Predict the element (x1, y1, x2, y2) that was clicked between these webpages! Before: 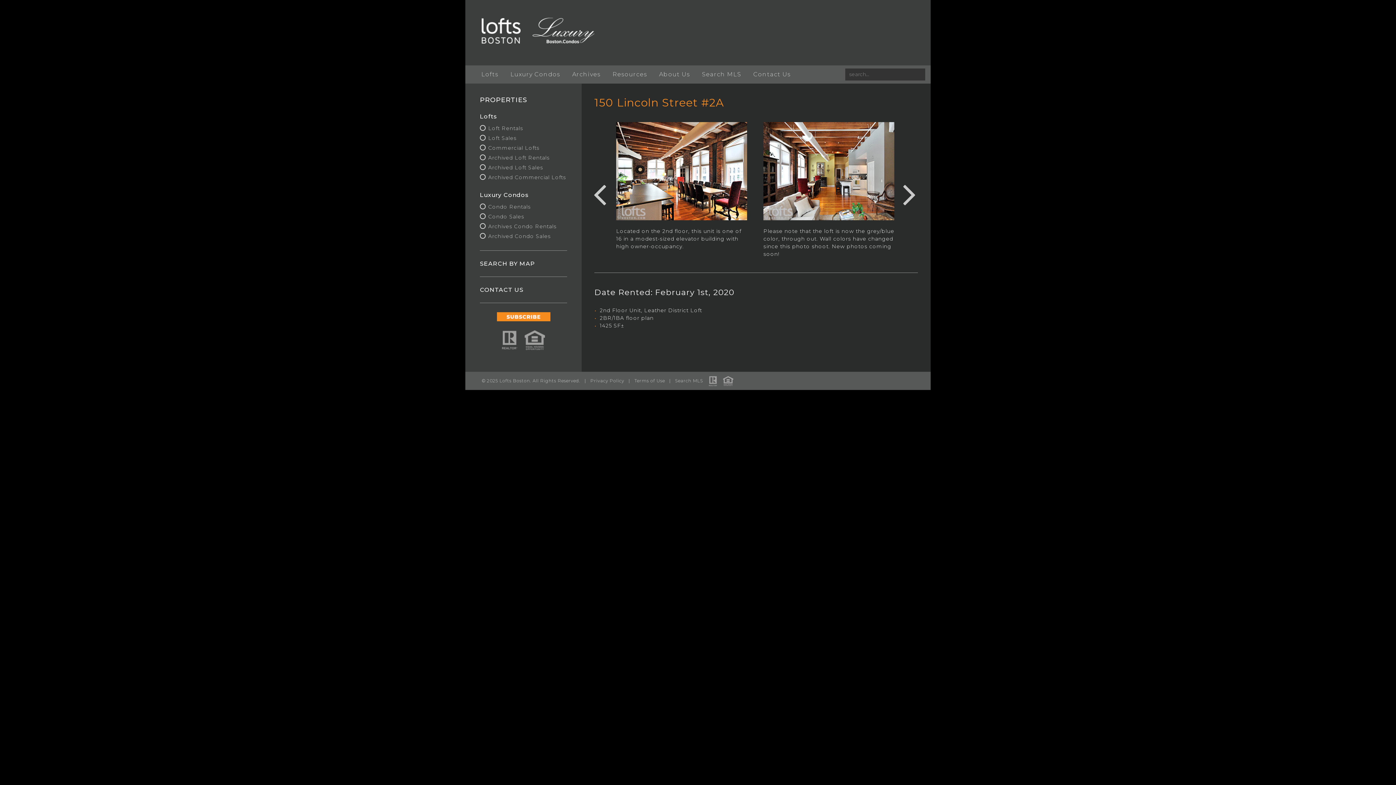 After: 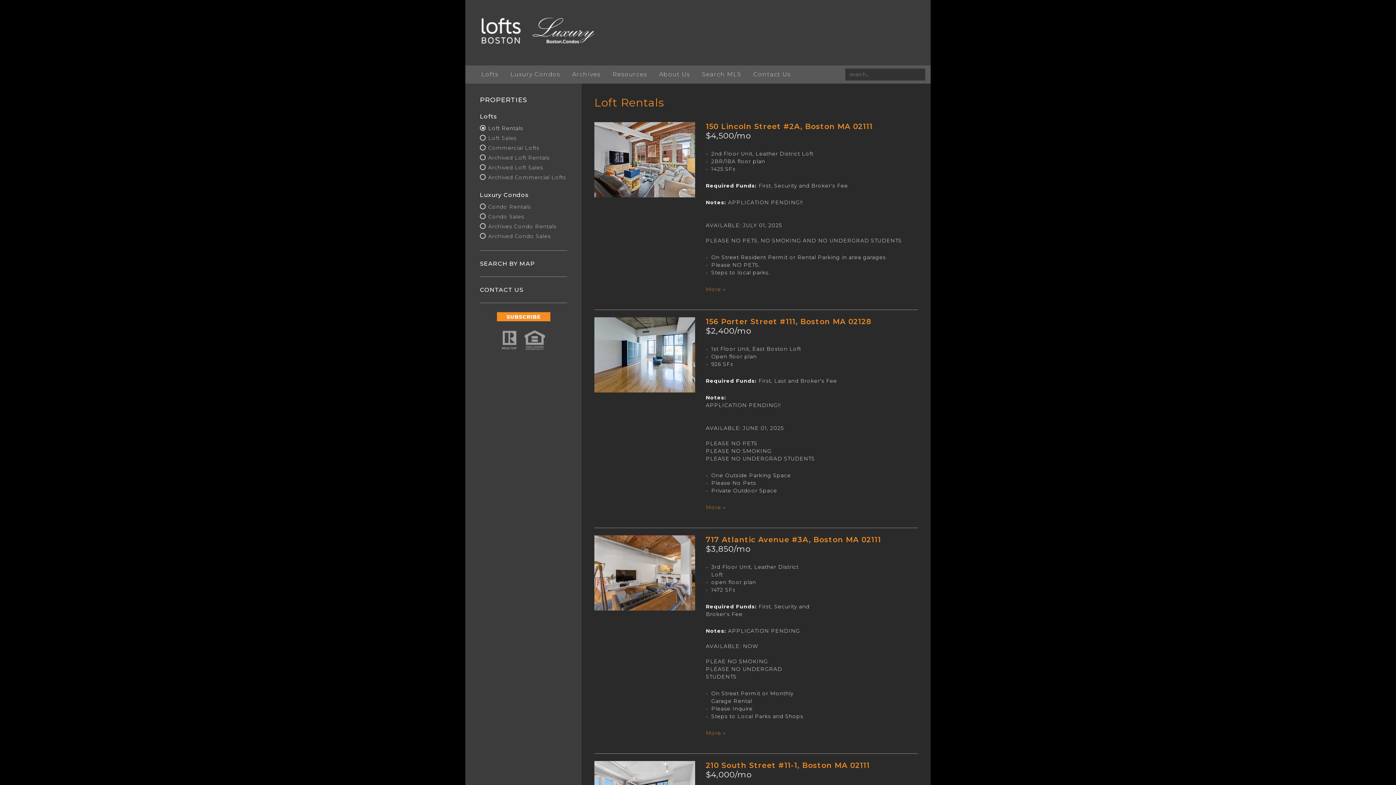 Action: bbox: (476, 65, 503, 83) label: Lofts